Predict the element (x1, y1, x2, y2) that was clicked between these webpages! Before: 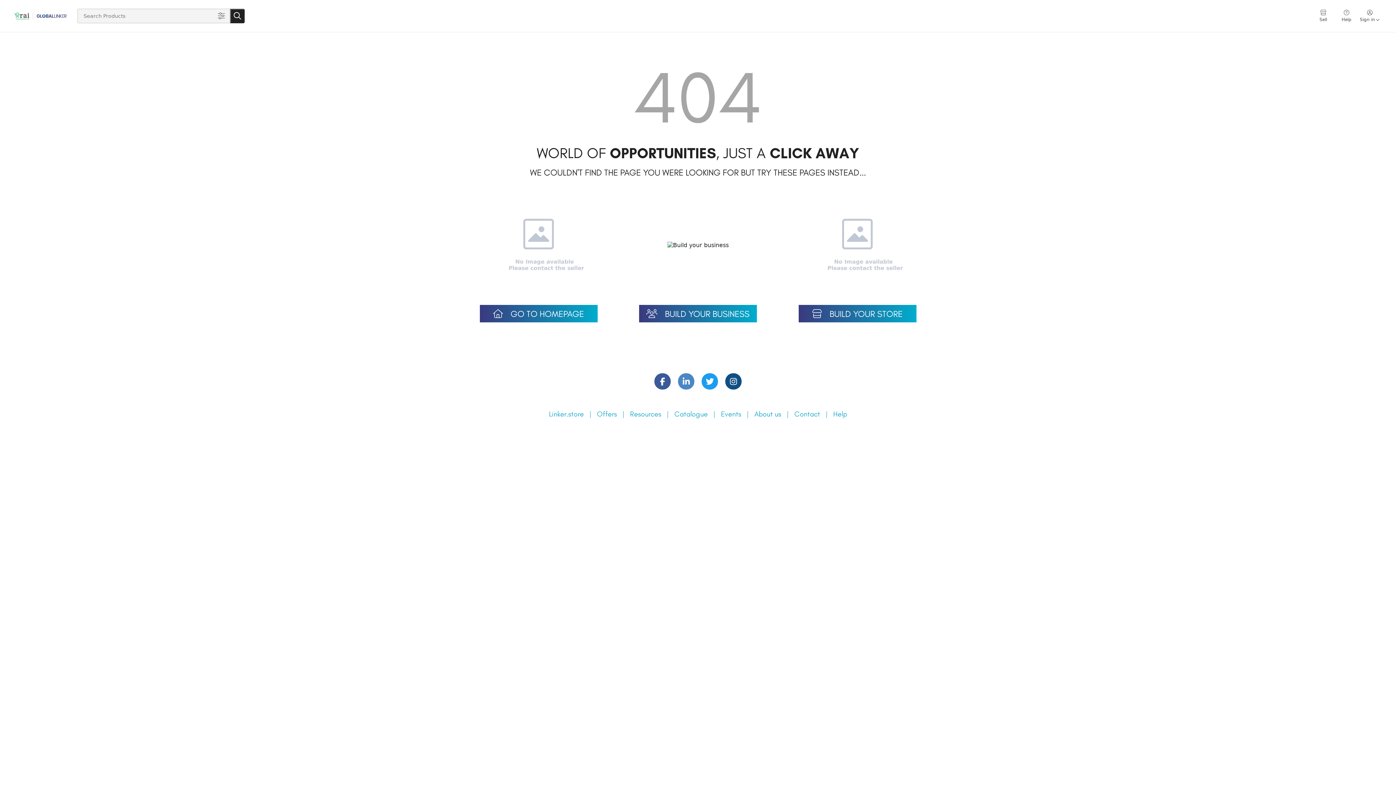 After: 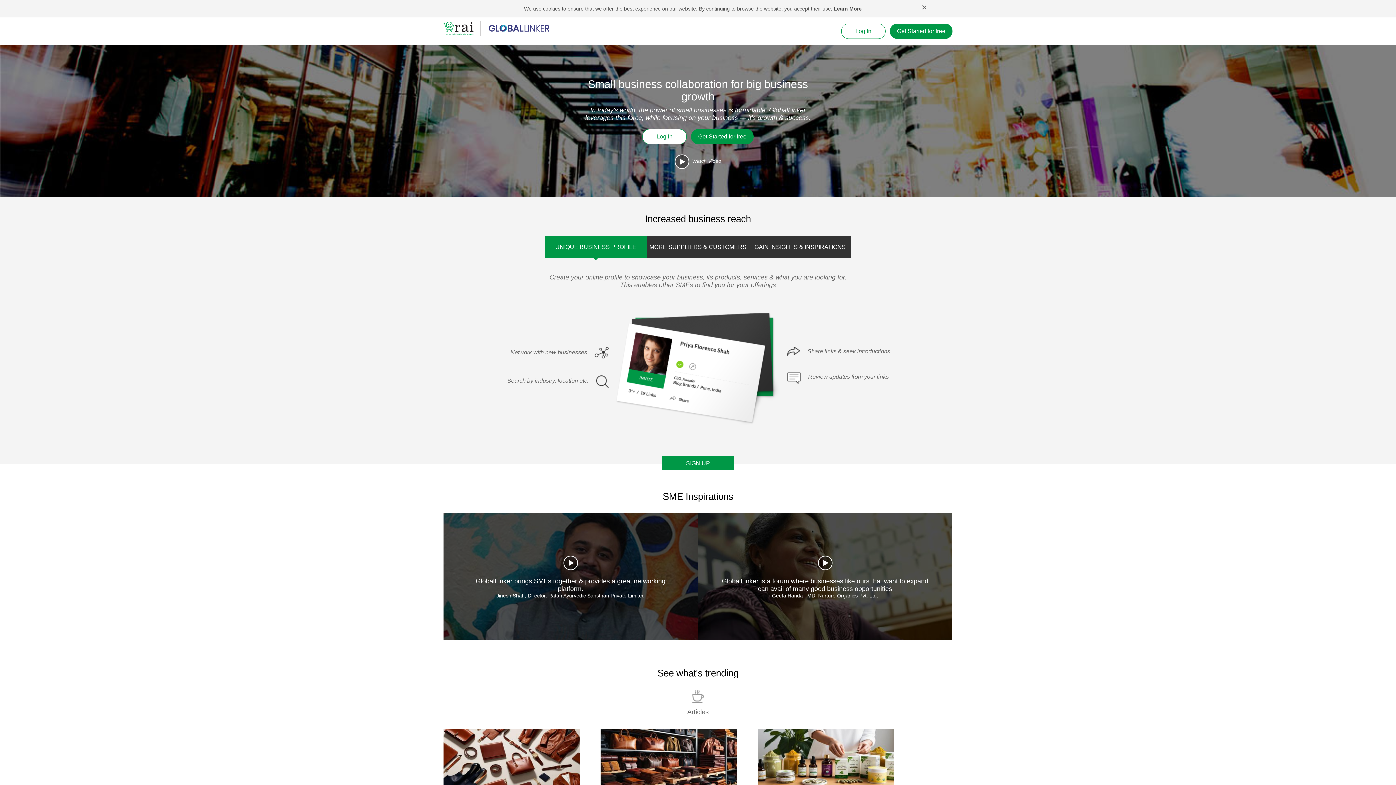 Action: label: Linker.store bbox: (543, 408, 589, 420)